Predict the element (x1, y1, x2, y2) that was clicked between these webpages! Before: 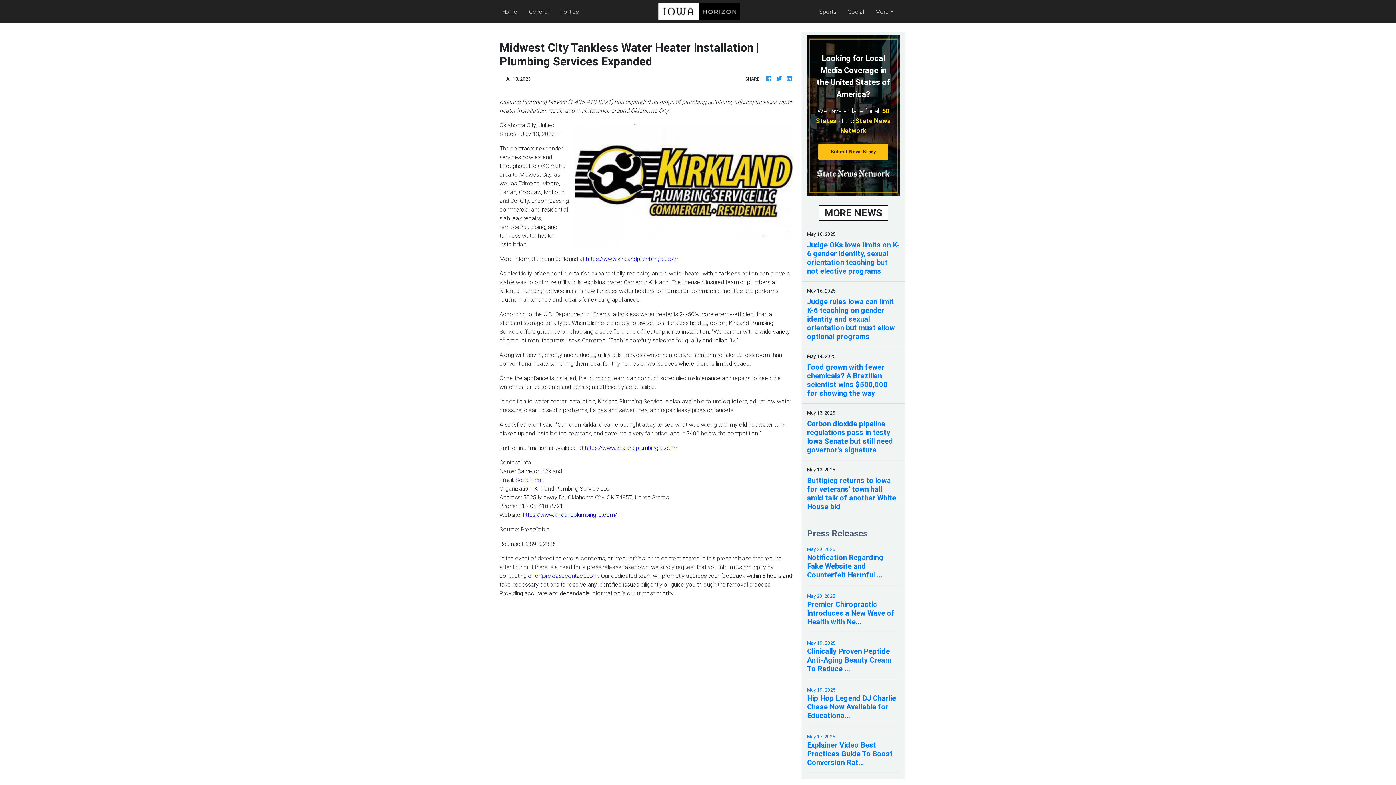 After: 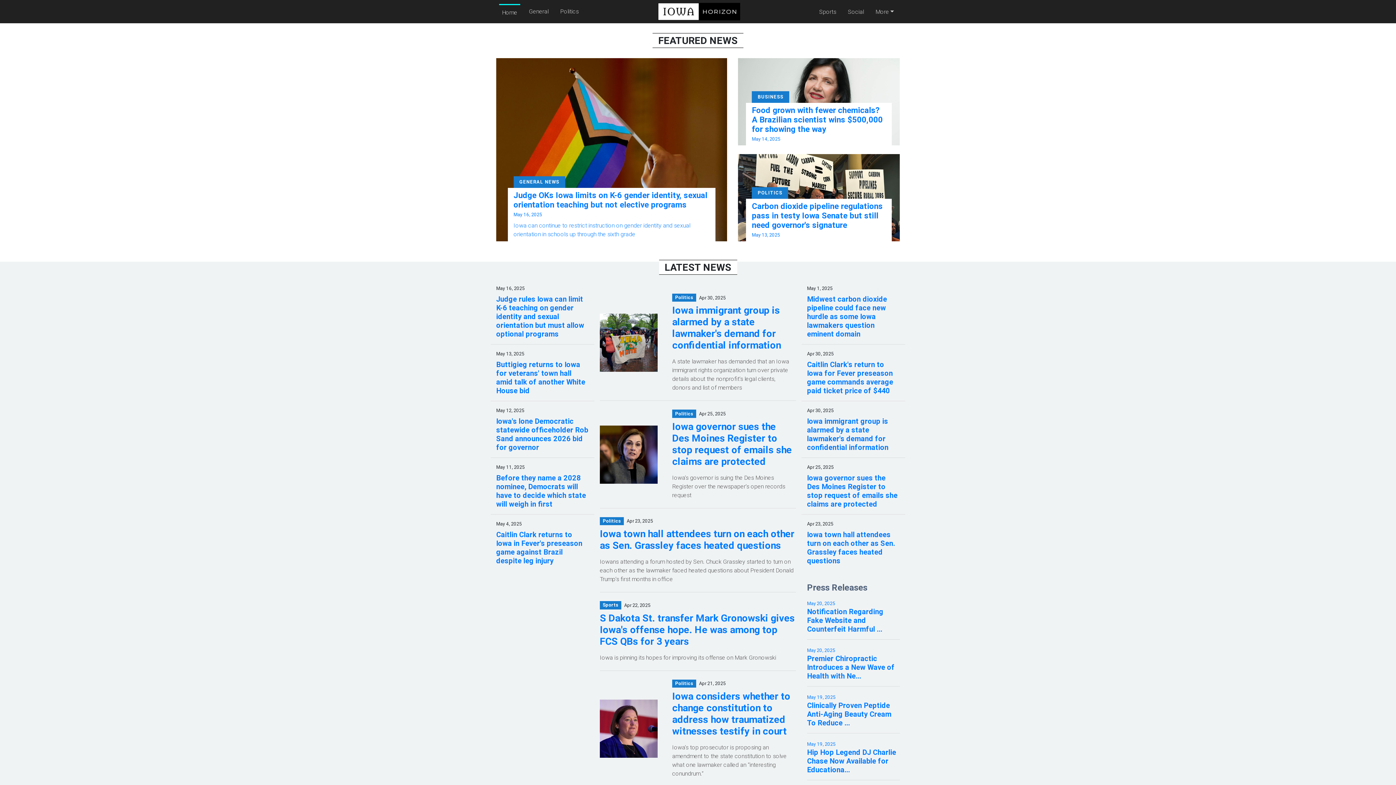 Action: bbox: (765, 74, 772, 82)